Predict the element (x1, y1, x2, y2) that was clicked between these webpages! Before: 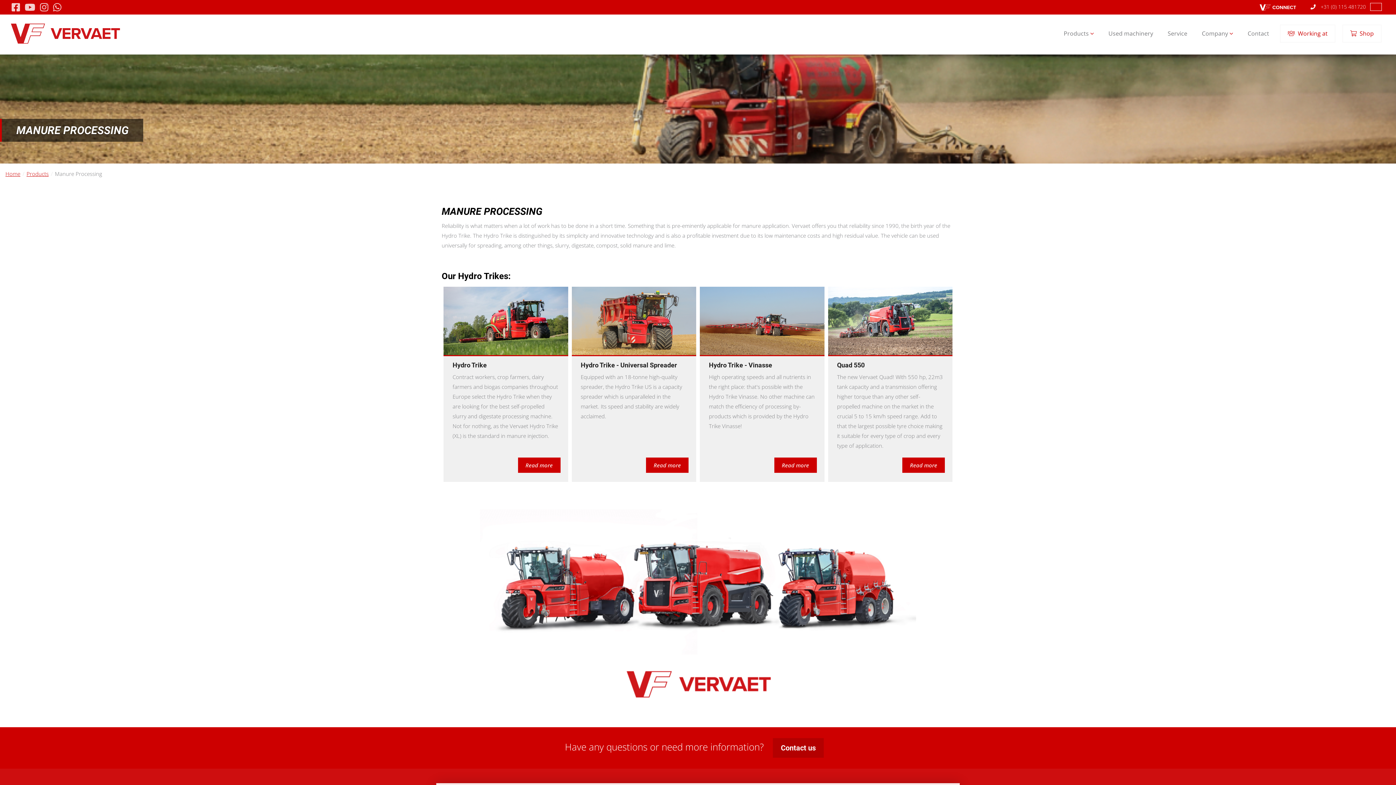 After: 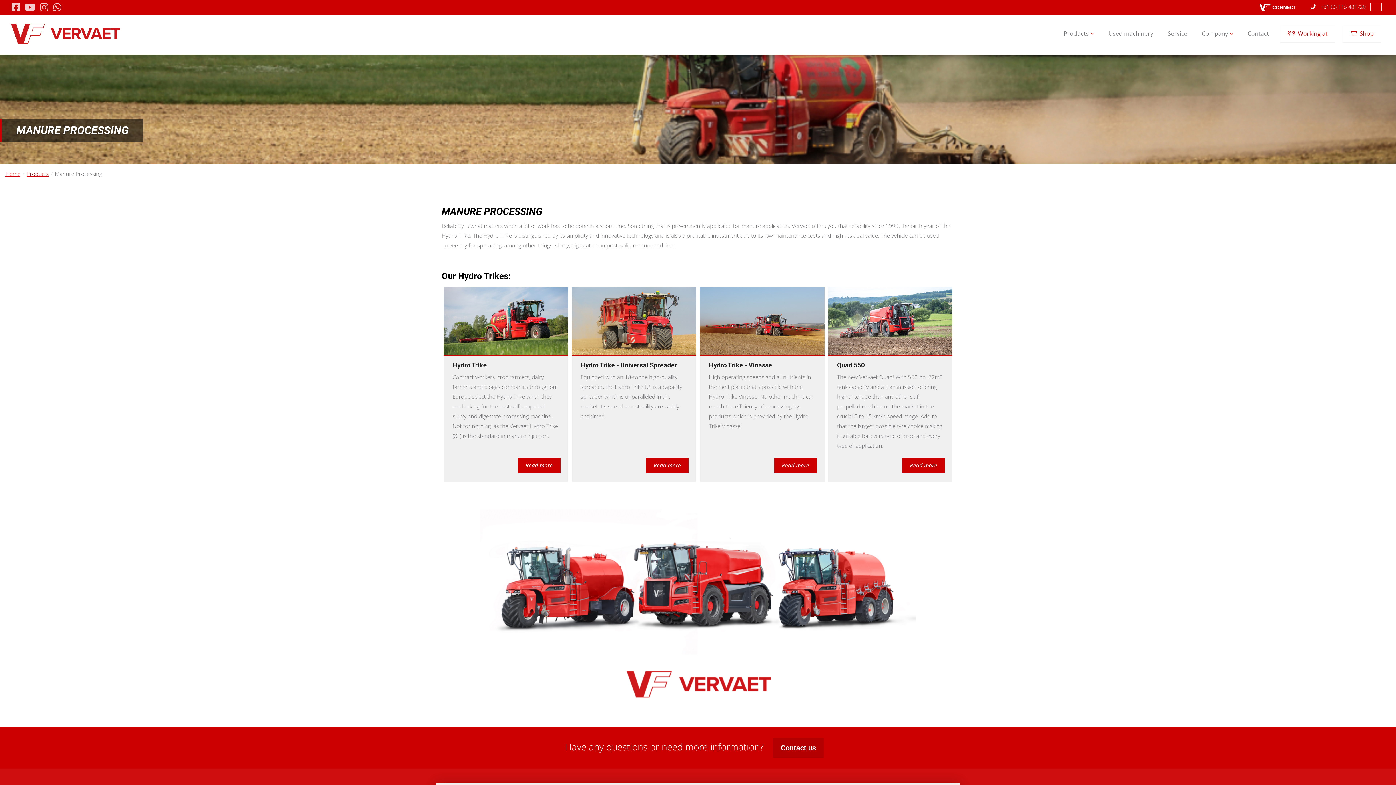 Action: label:  +31 (0) 115 481720 bbox: (1307, 3, 1366, 10)